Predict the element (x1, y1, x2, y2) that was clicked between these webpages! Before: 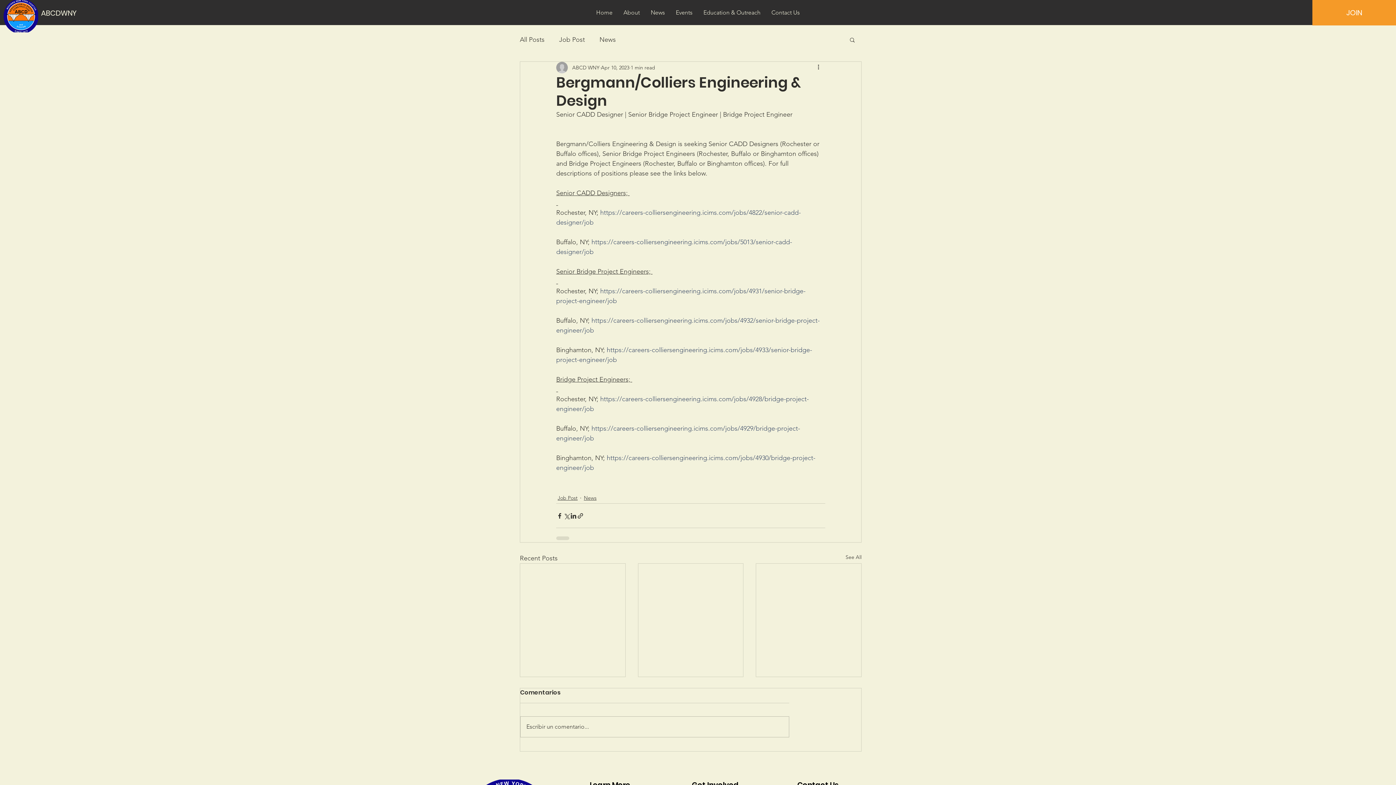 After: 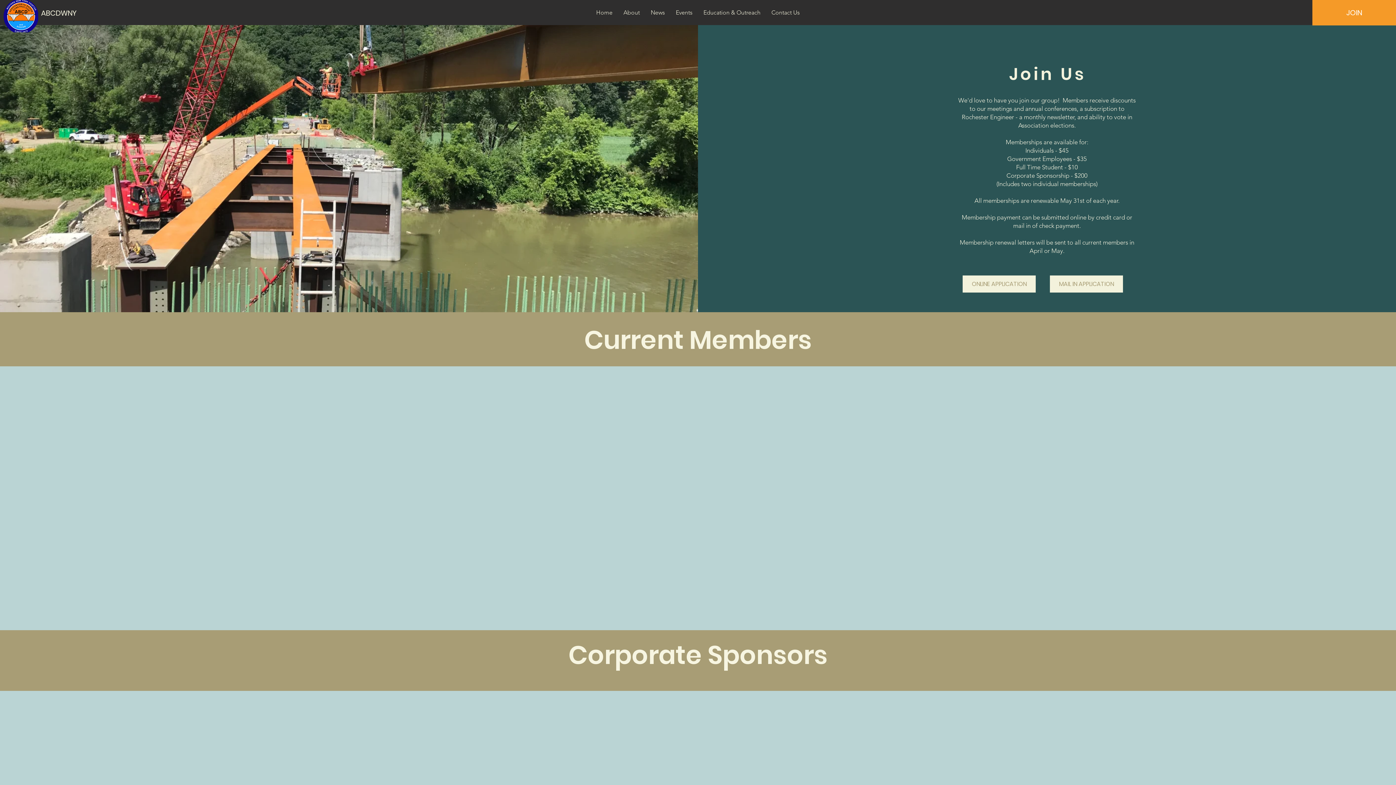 Action: label: JOIN bbox: (1312, 0, 1396, 25)